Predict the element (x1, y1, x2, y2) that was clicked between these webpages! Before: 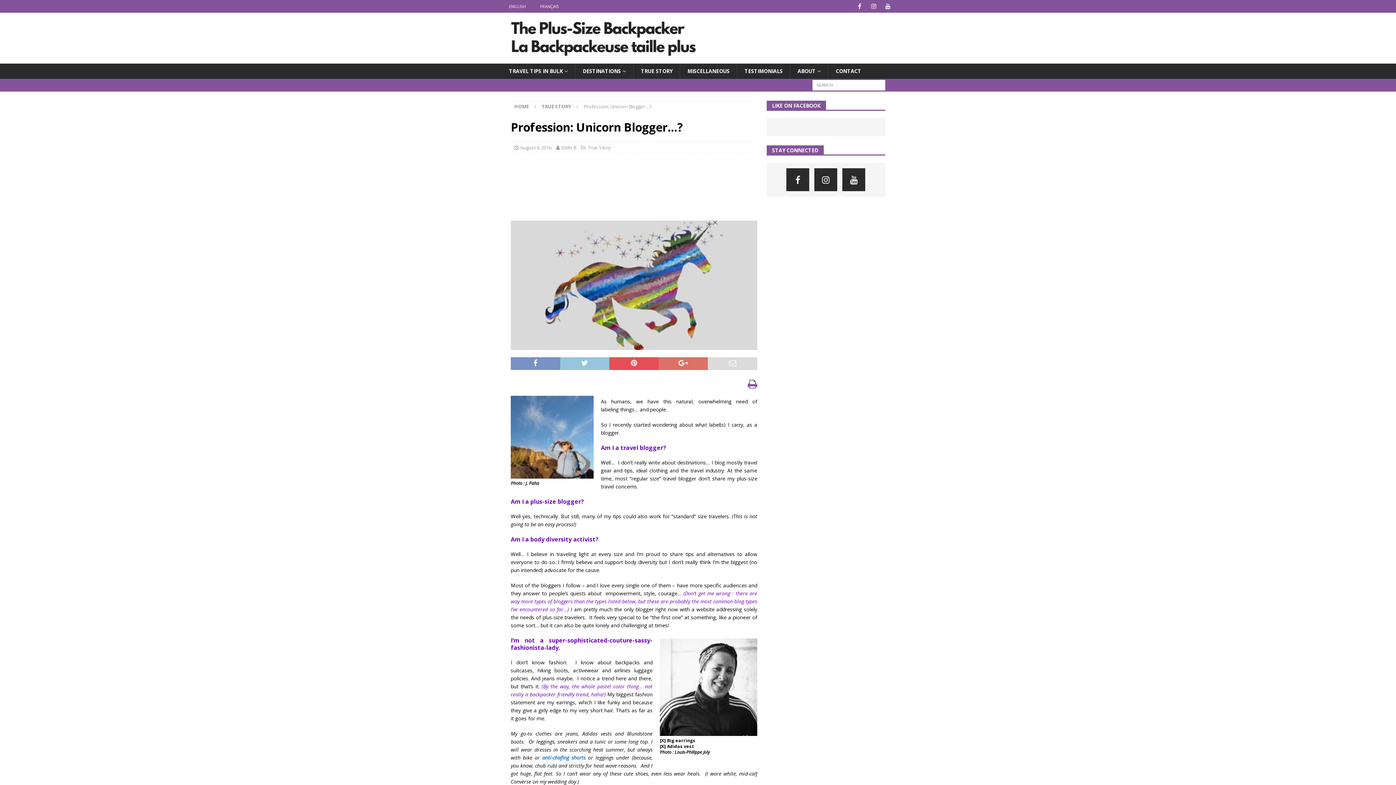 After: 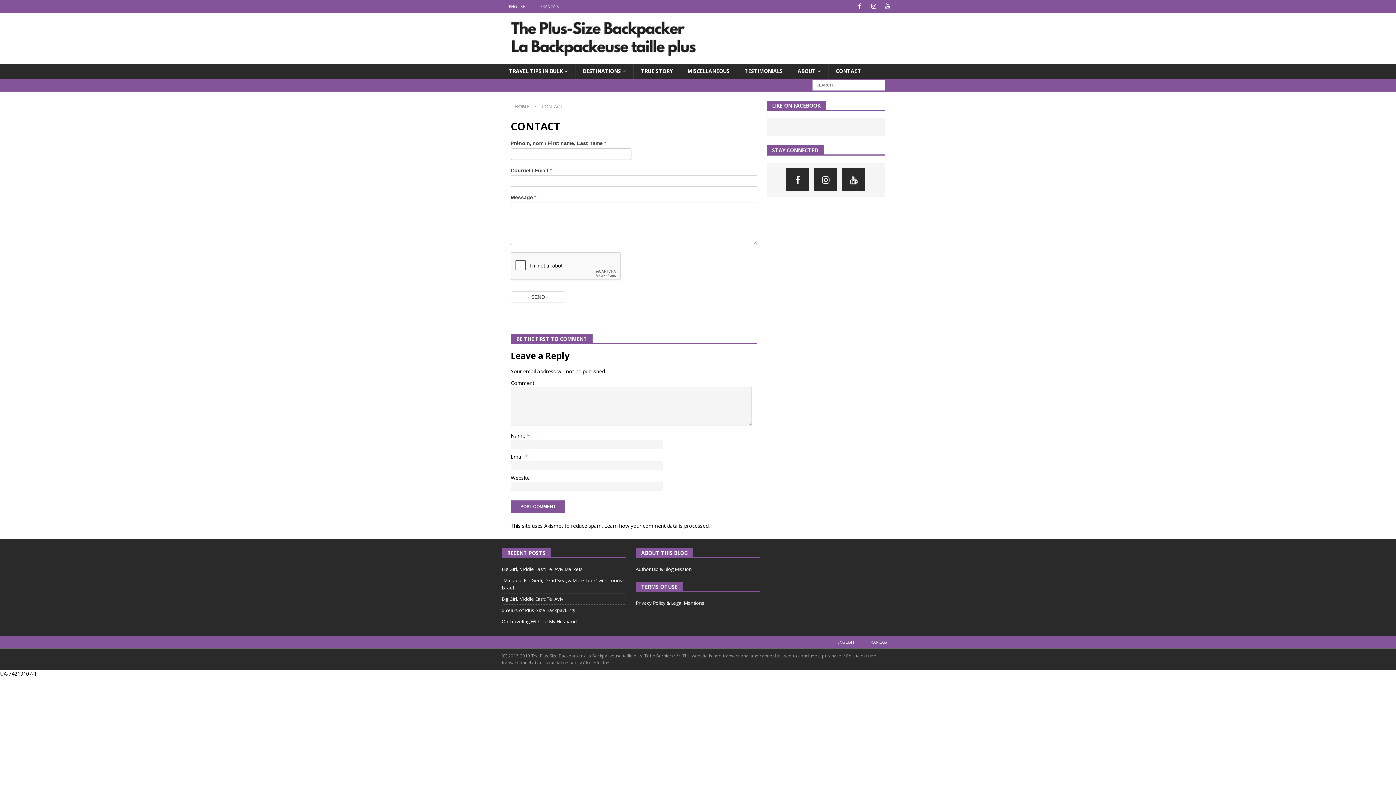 Action: bbox: (828, 63, 868, 78) label: CONTACT